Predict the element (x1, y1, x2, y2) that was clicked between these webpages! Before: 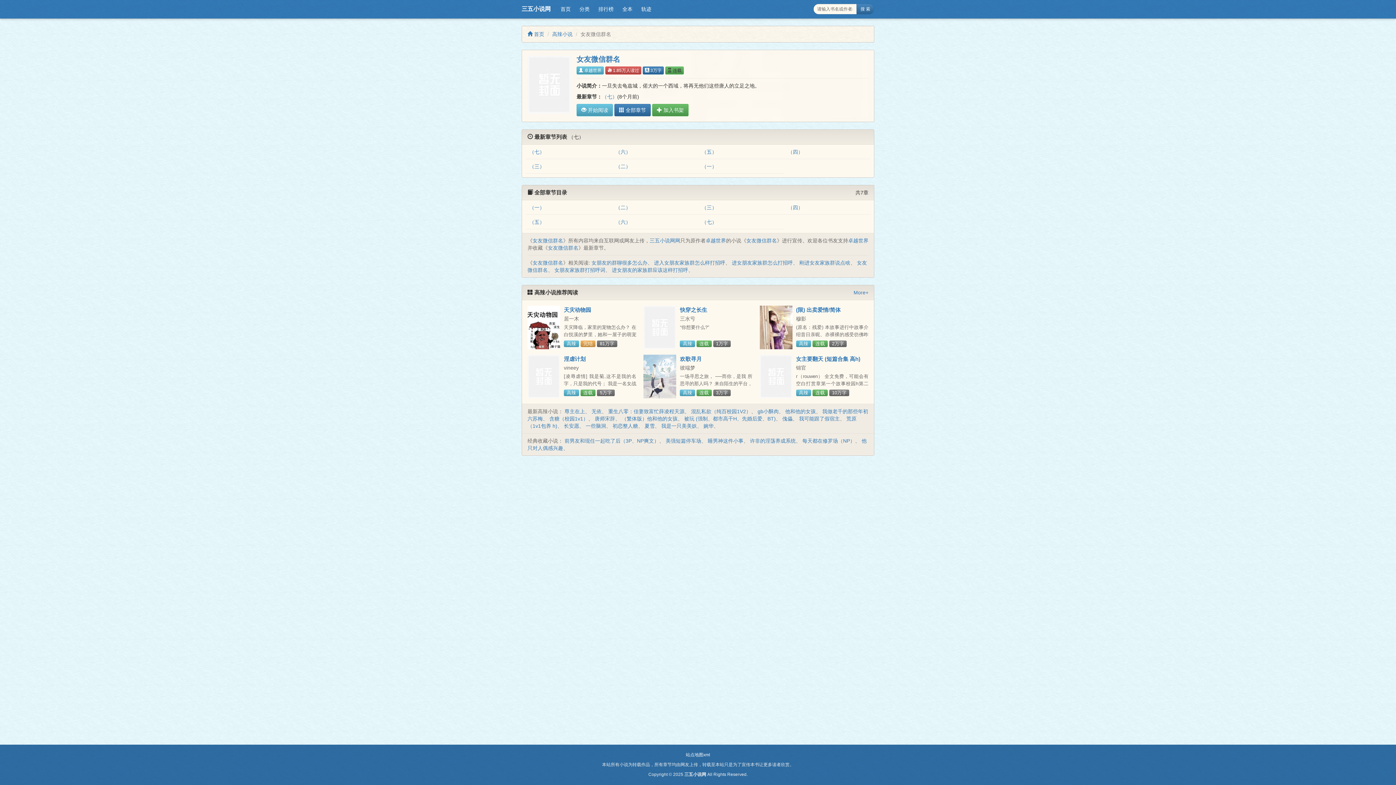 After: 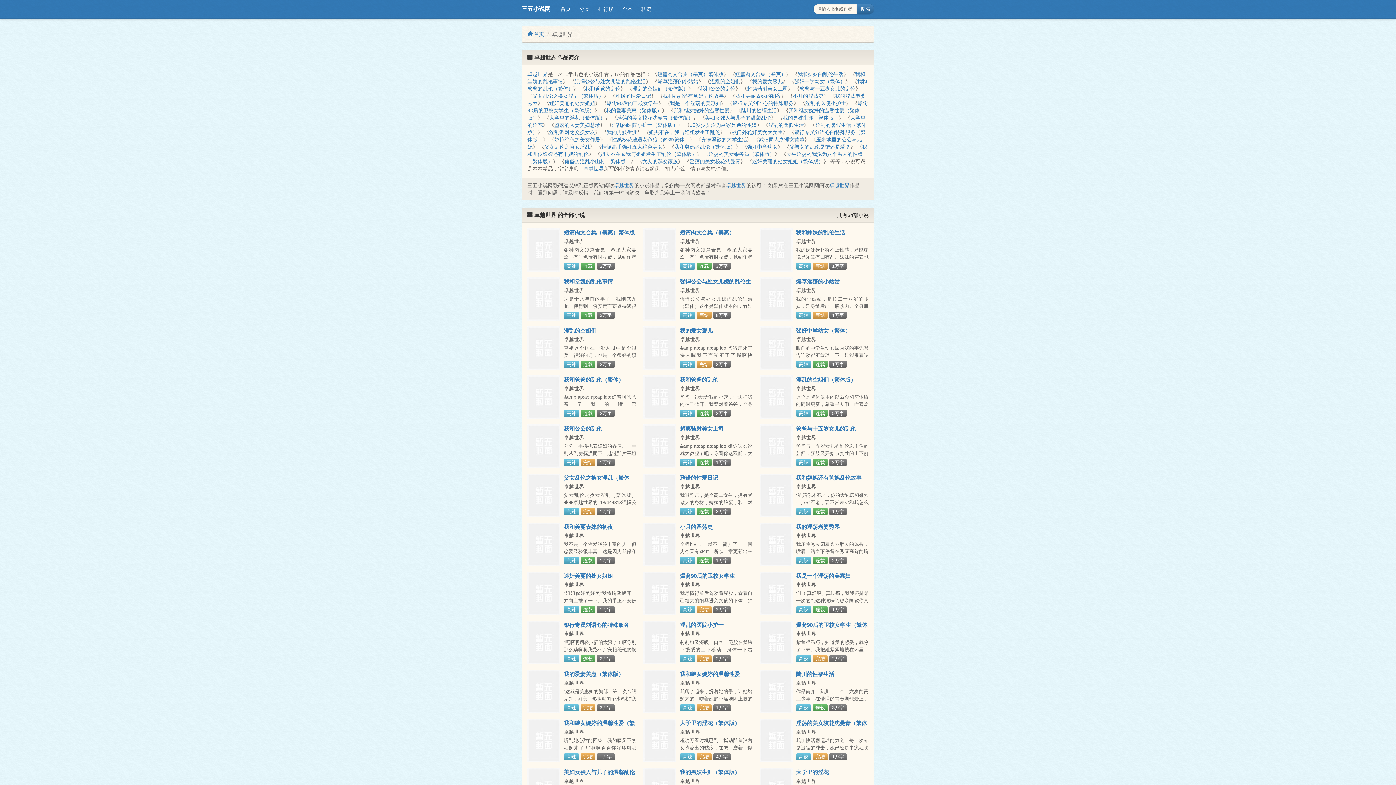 Action: label: 卓越世界 bbox: (848, 237, 868, 243)